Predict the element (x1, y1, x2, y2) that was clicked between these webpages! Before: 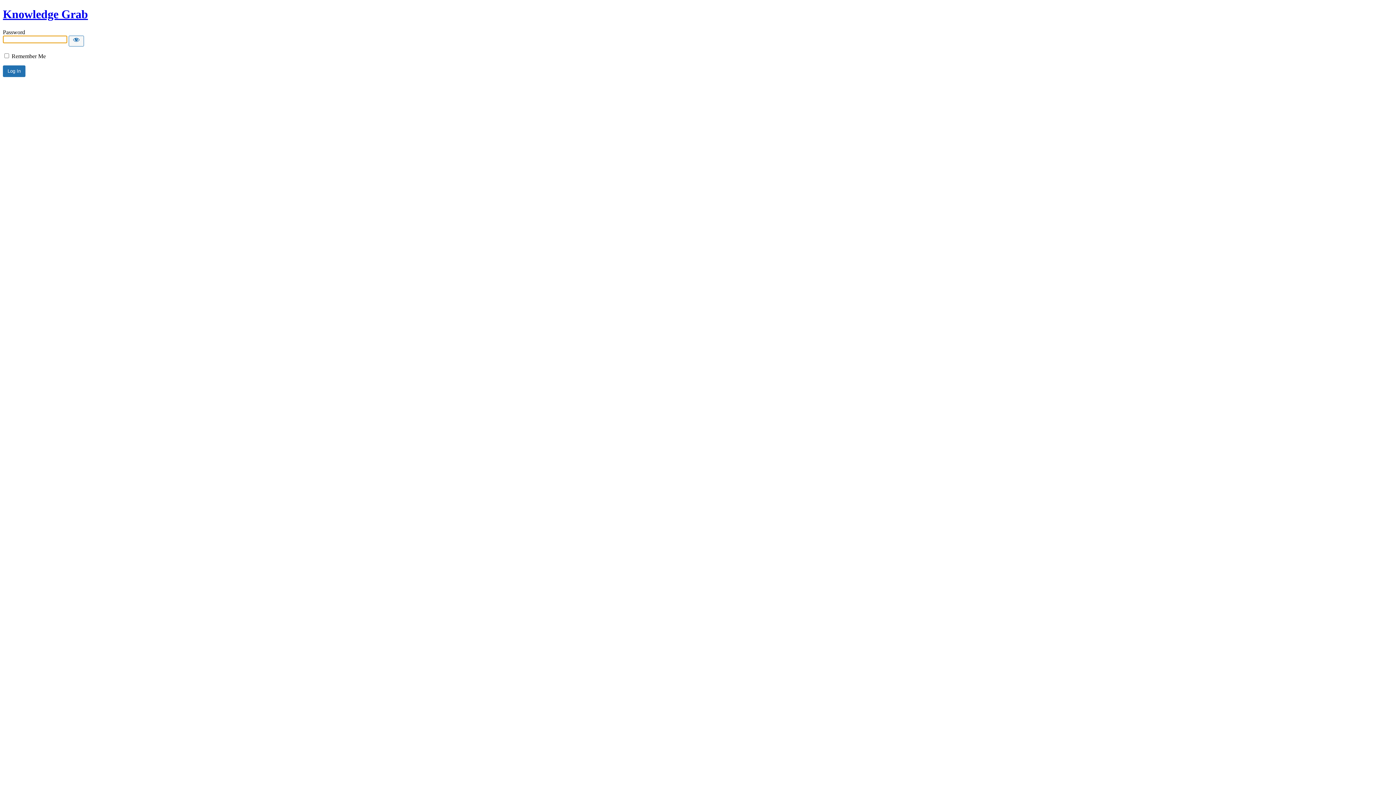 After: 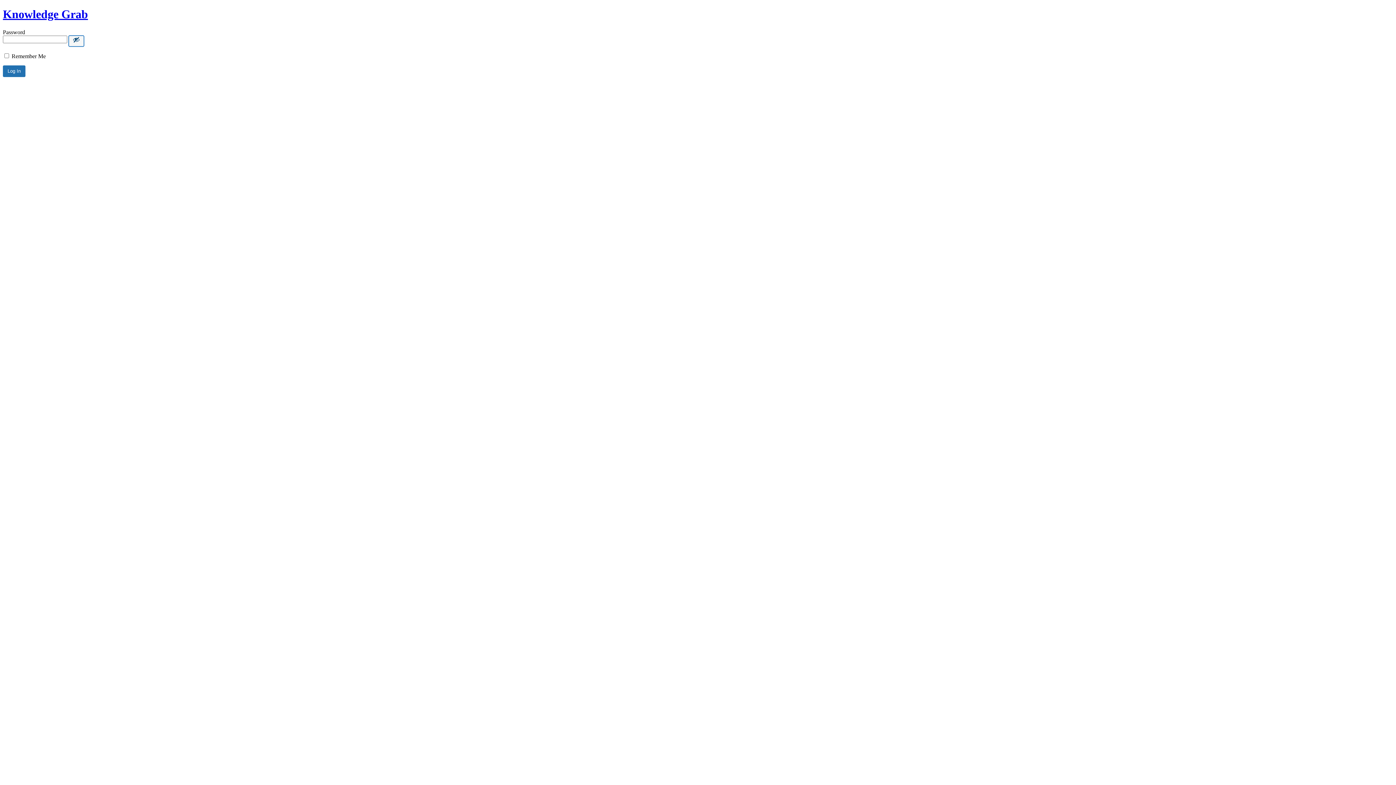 Action: label: Show password bbox: (68, 35, 84, 46)